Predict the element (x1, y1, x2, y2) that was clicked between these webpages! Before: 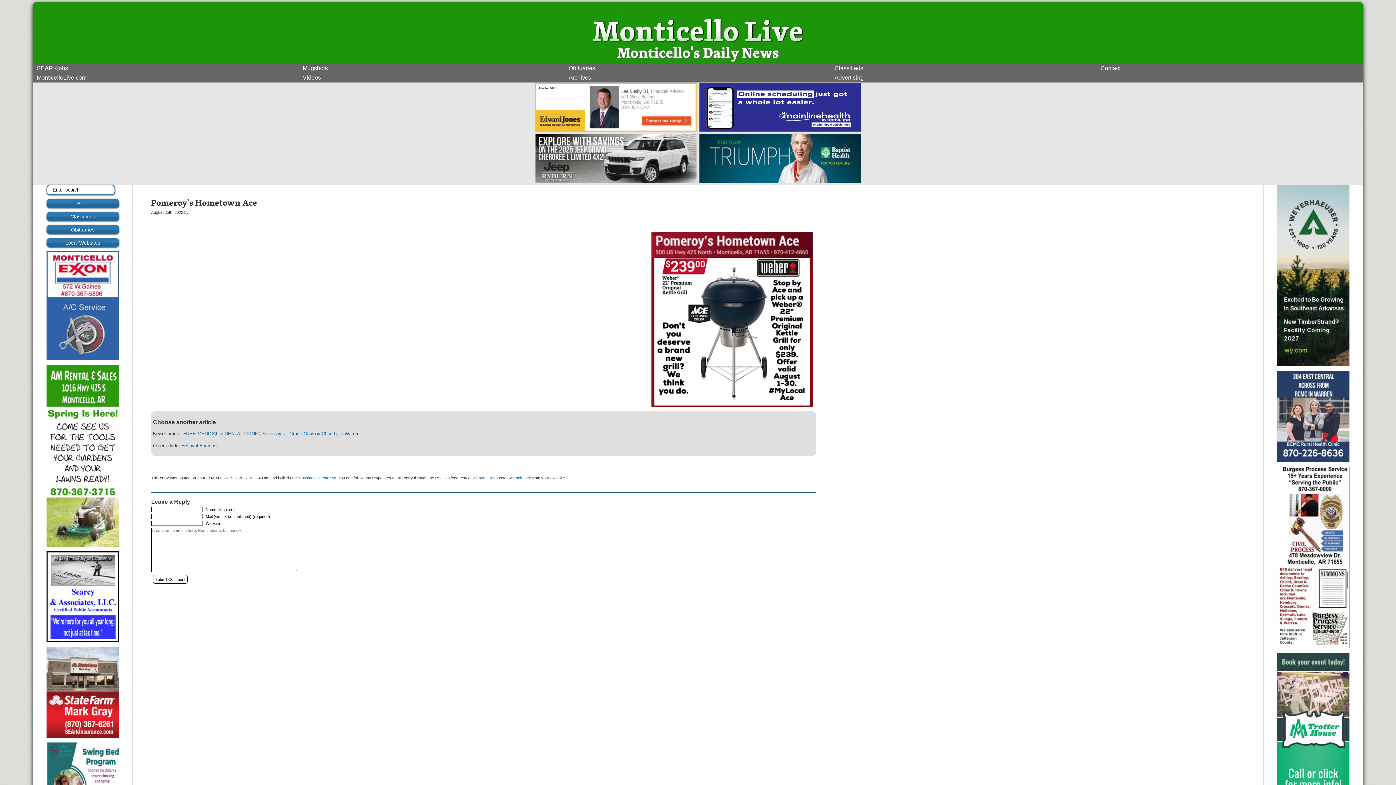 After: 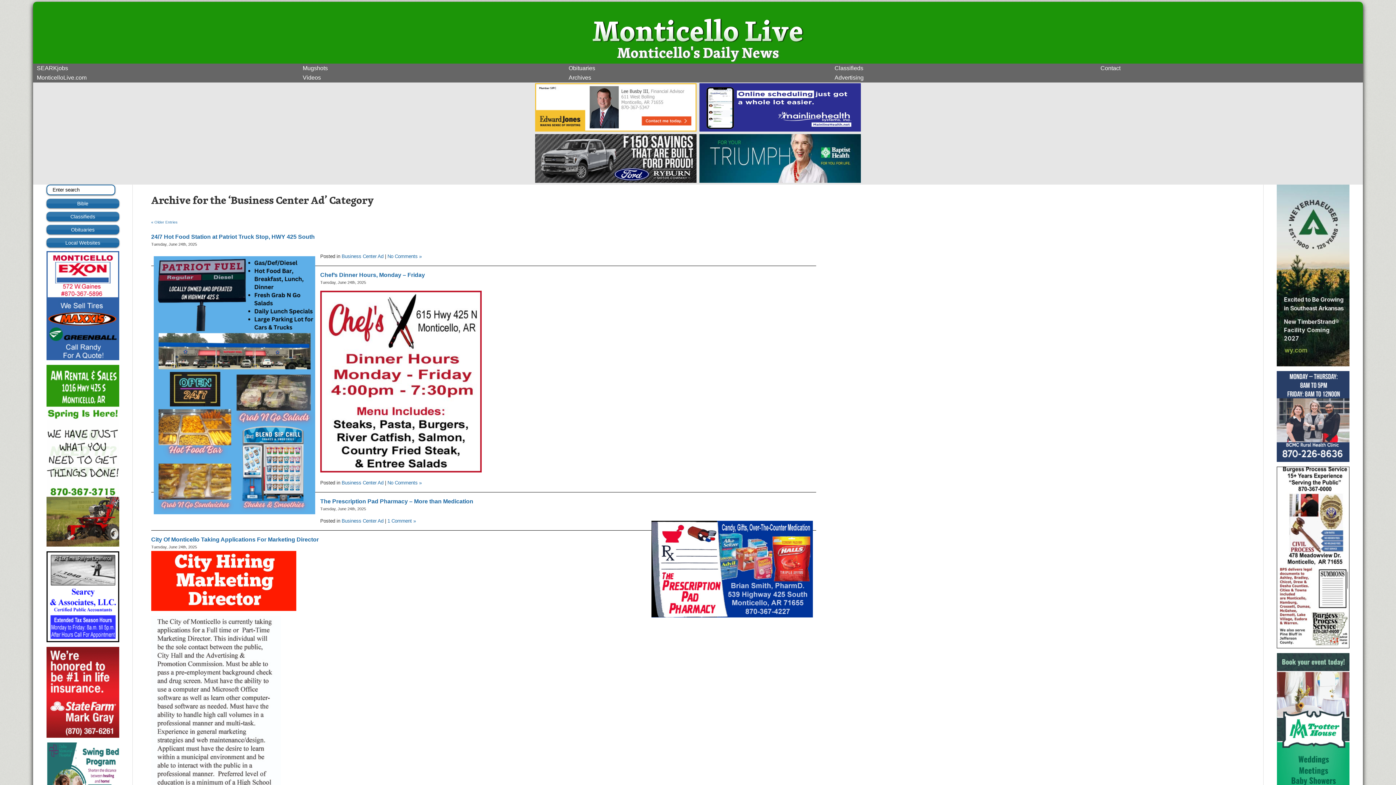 Action: bbox: (301, 475, 336, 480) label: Business Center Ad